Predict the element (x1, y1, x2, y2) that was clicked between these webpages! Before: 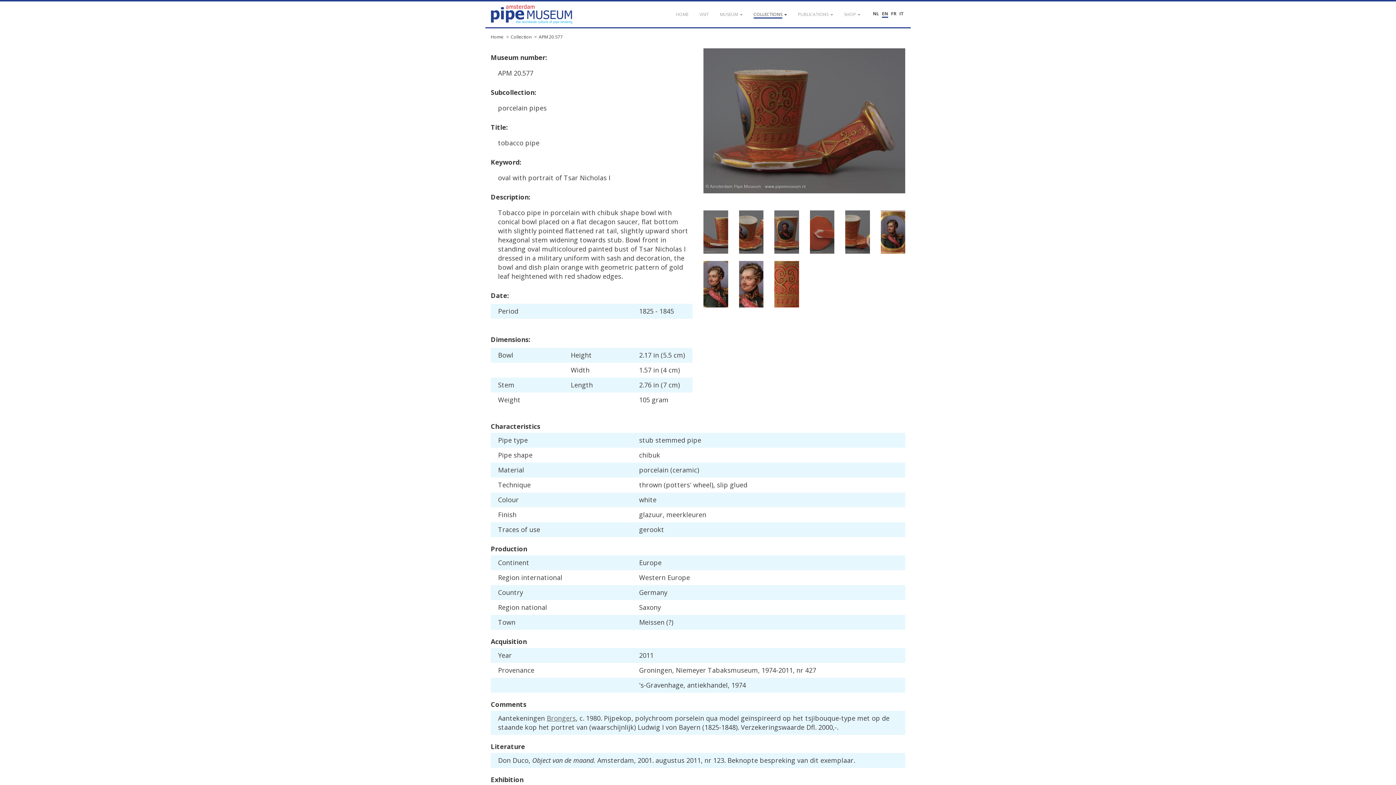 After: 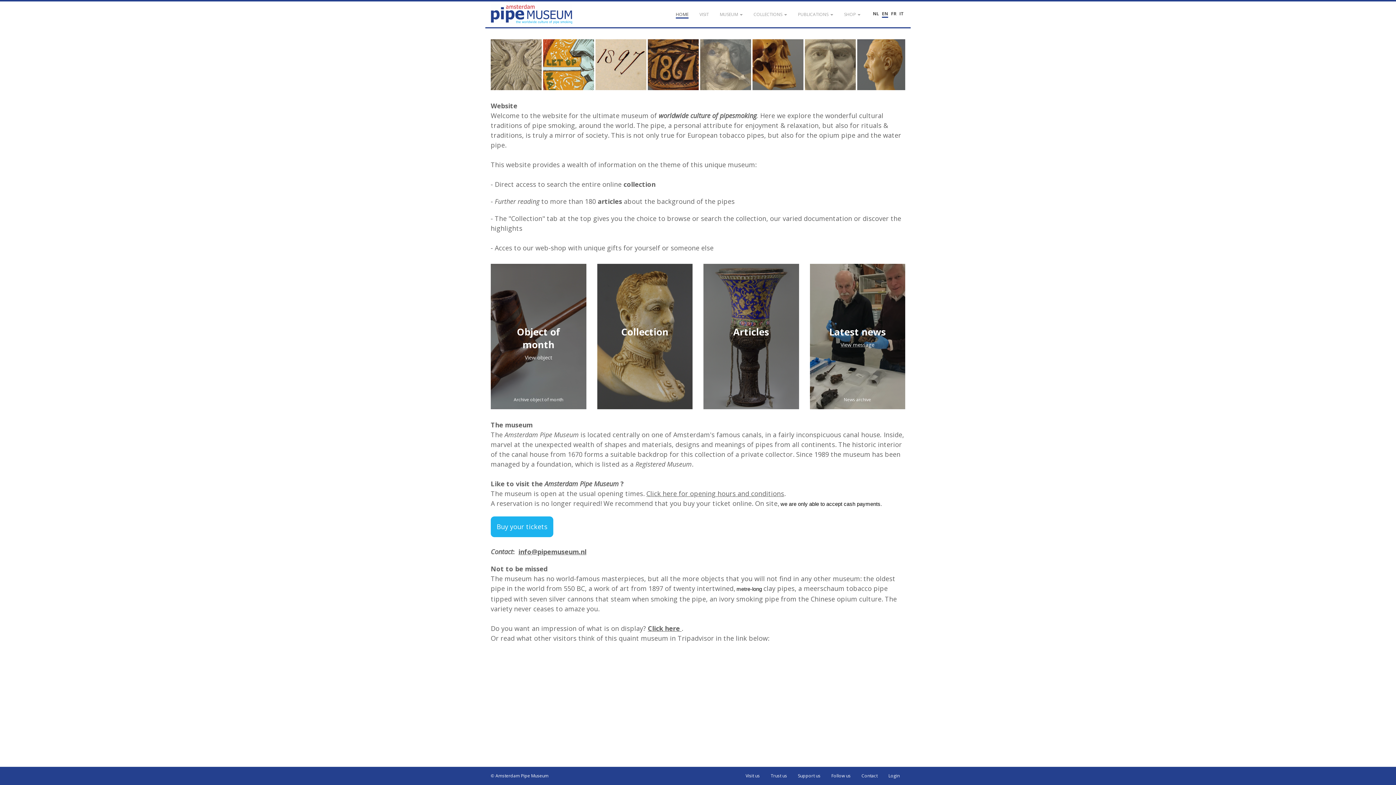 Action: bbox: (490, 33, 503, 40) label: Home